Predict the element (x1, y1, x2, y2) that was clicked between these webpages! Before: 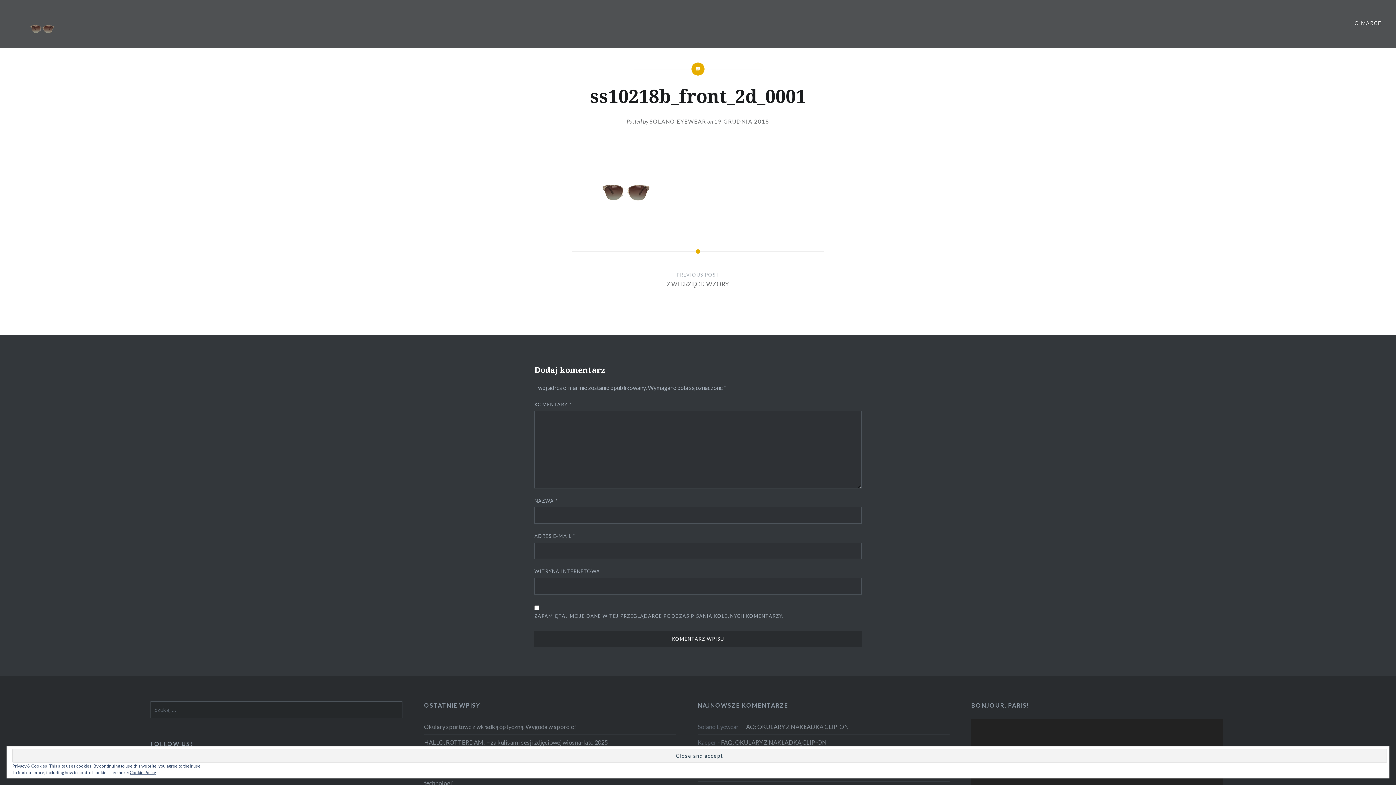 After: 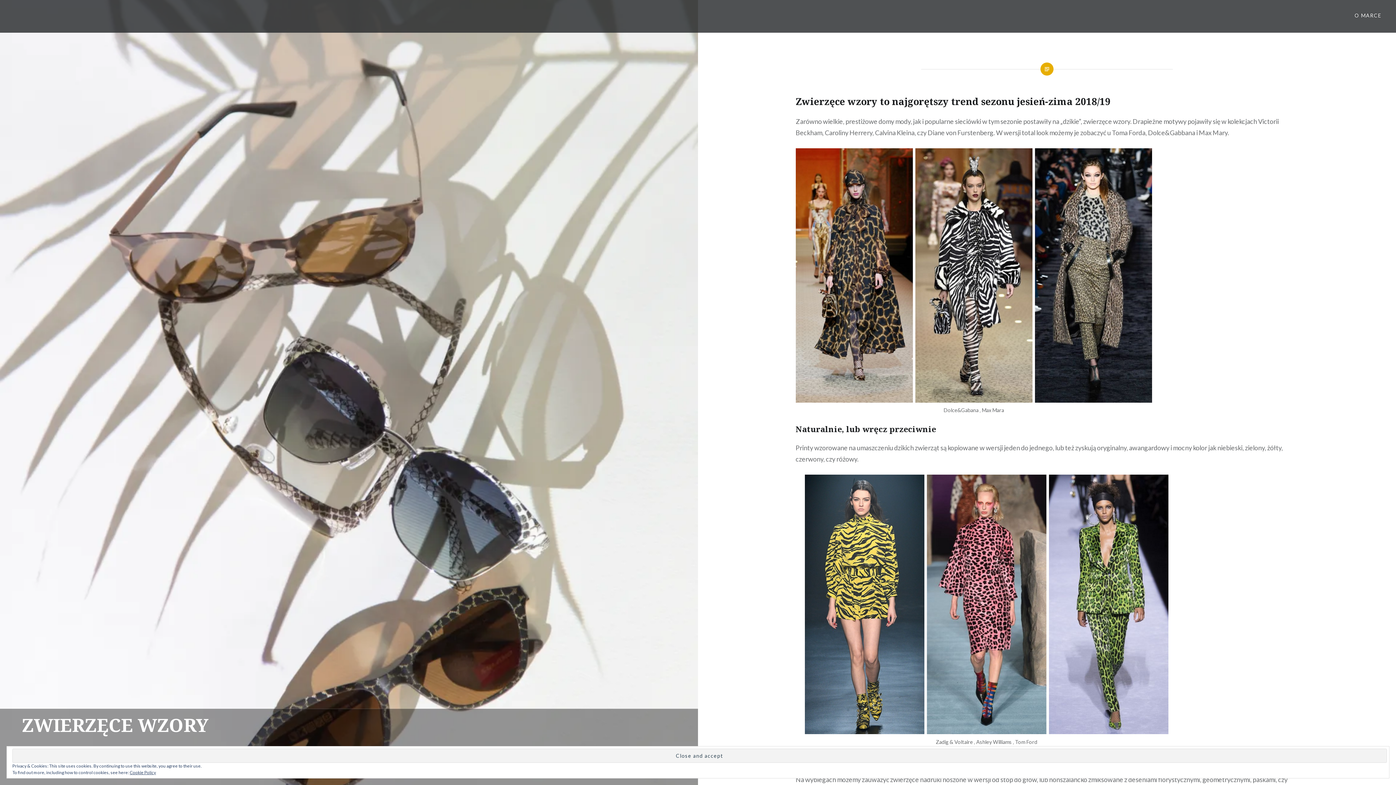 Action: label: PREVIOUS POST
ZWIERZĘCE WZORY bbox: (195, 271, 1200, 302)